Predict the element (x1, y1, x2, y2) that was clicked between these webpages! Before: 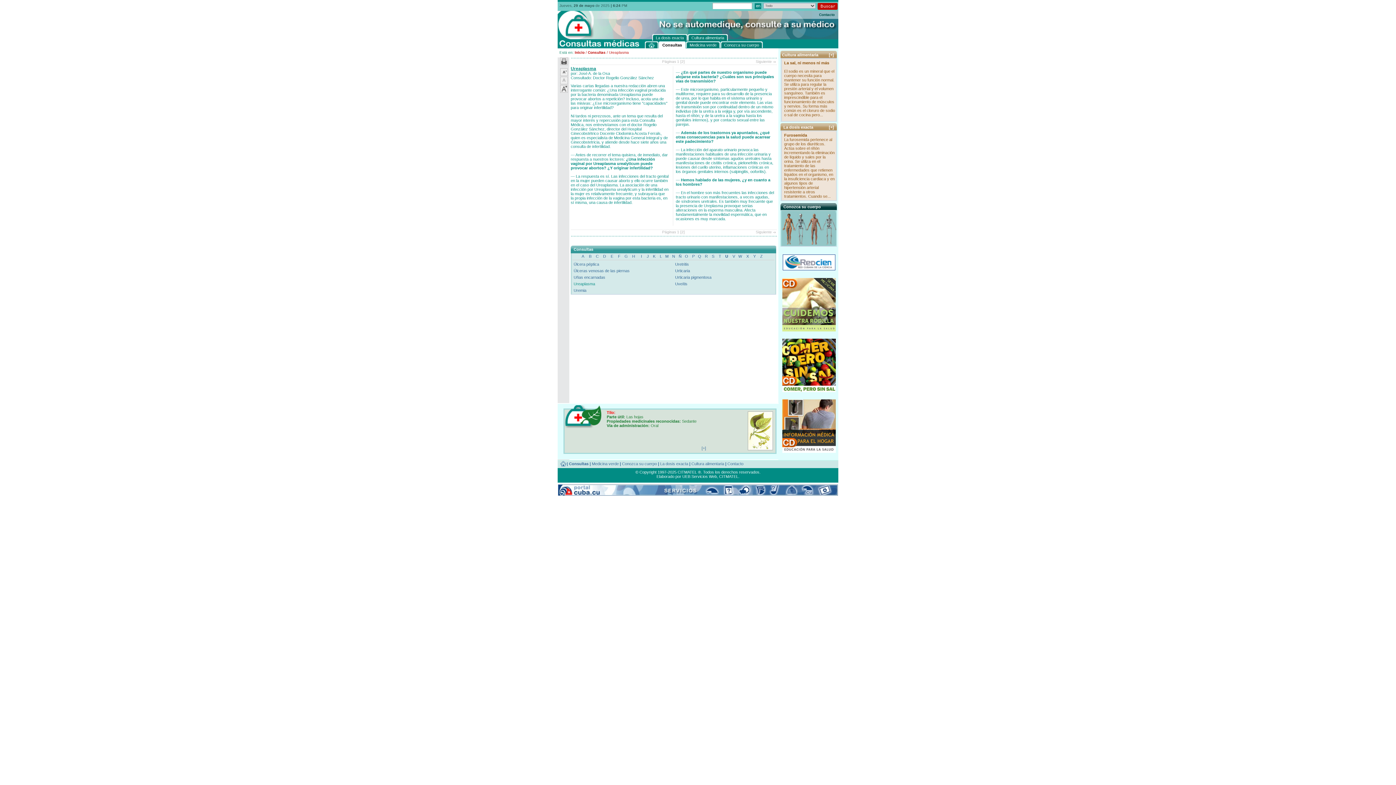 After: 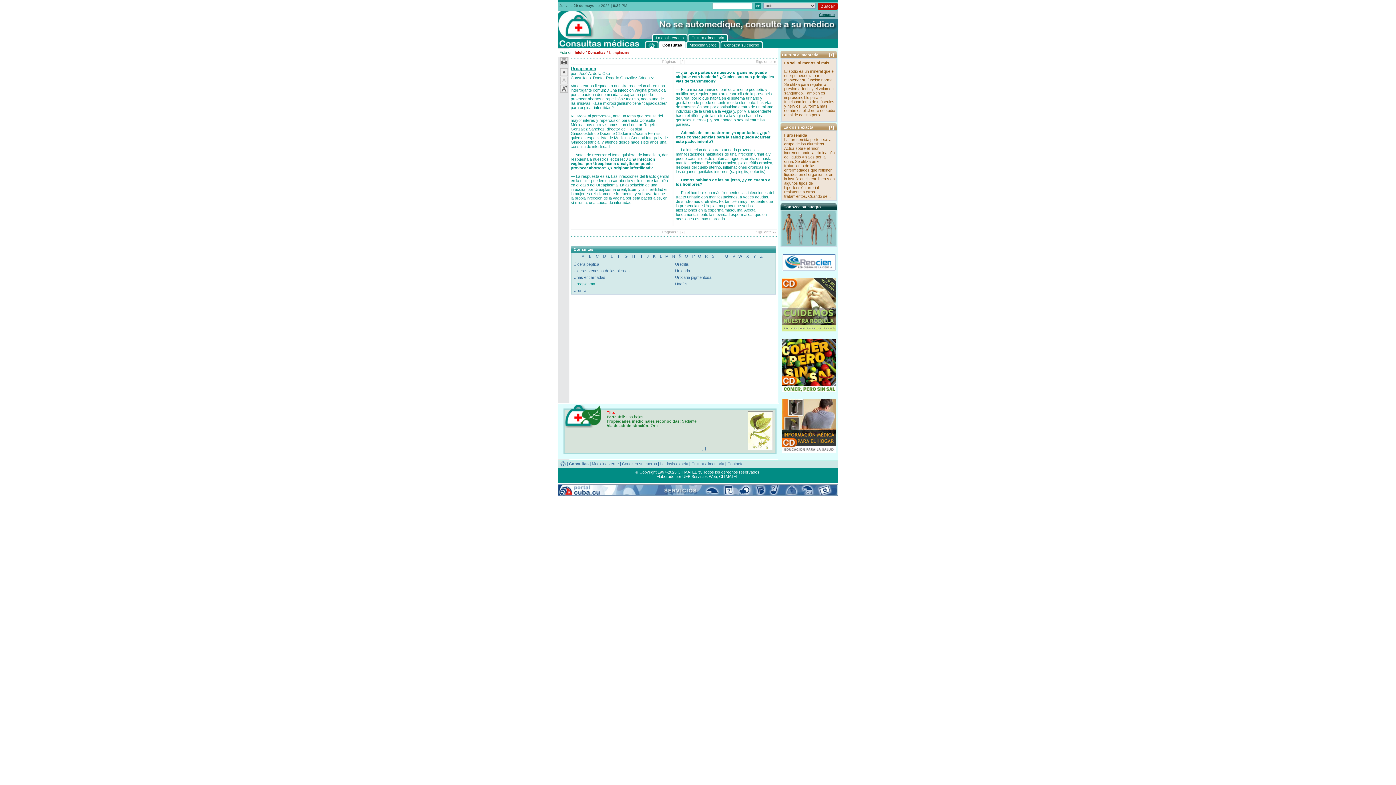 Action: label: Contacto bbox: (819, 12, 834, 16)